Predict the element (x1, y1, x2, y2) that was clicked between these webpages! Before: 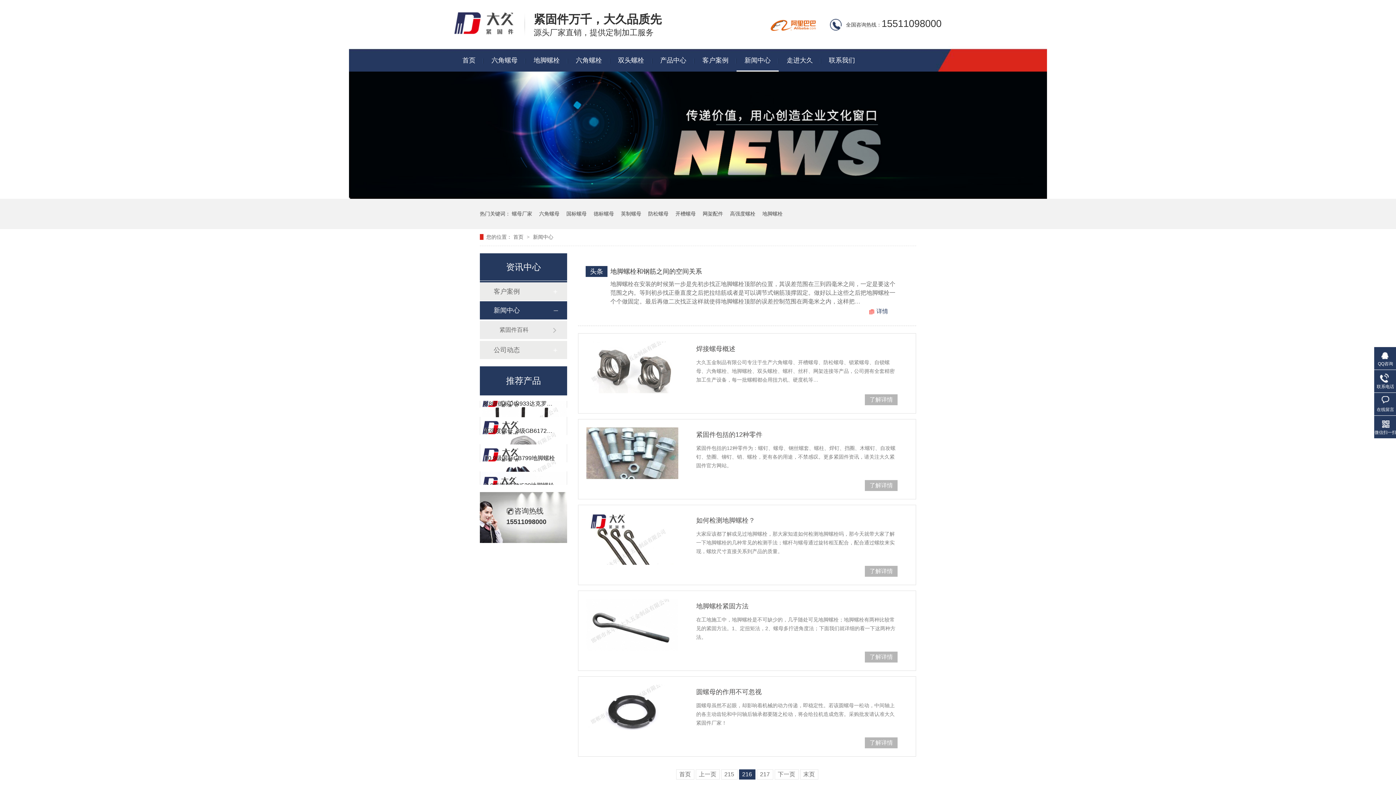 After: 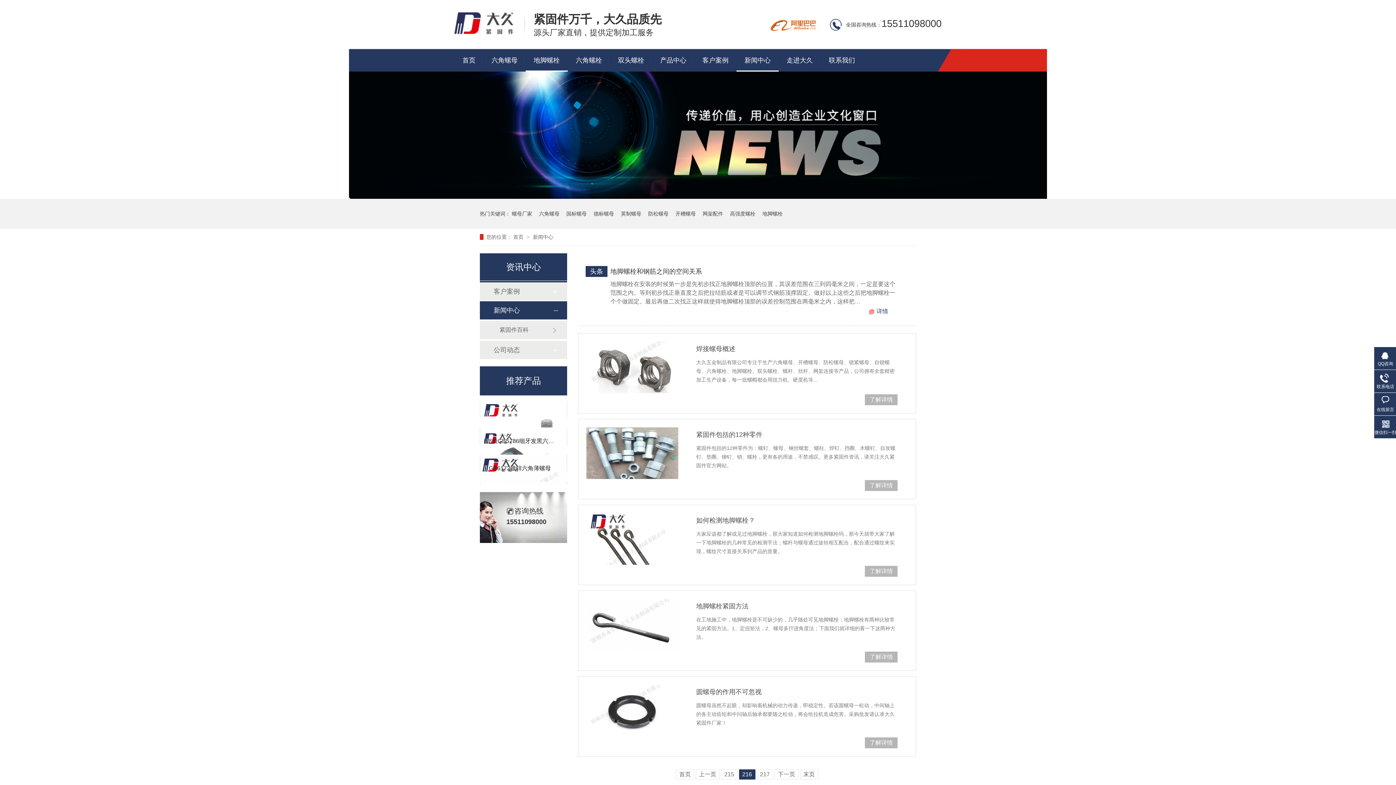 Action: bbox: (525, 49, 568, 71) label: 地脚螺栓